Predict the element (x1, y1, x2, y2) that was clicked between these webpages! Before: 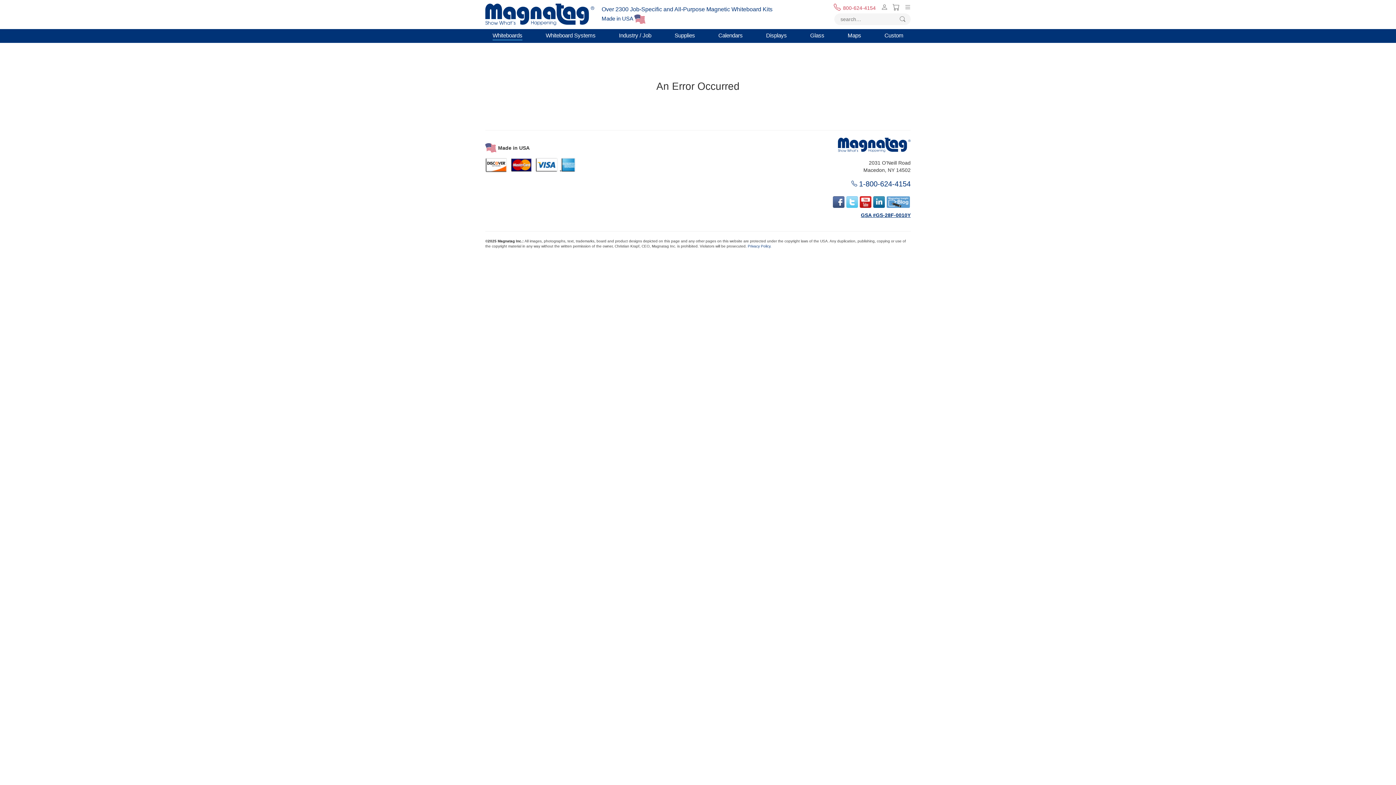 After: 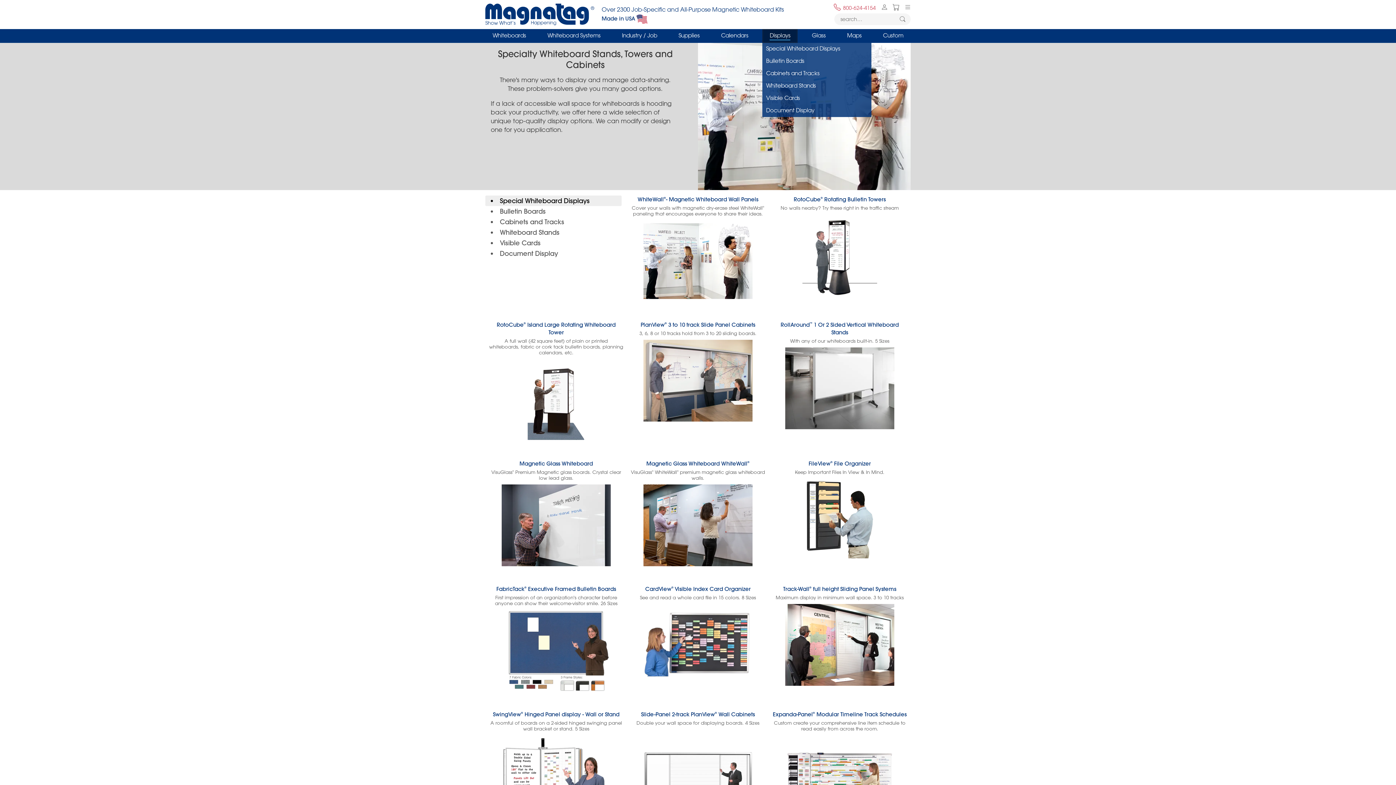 Action: label: Displays bbox: (759, 29, 794, 42)